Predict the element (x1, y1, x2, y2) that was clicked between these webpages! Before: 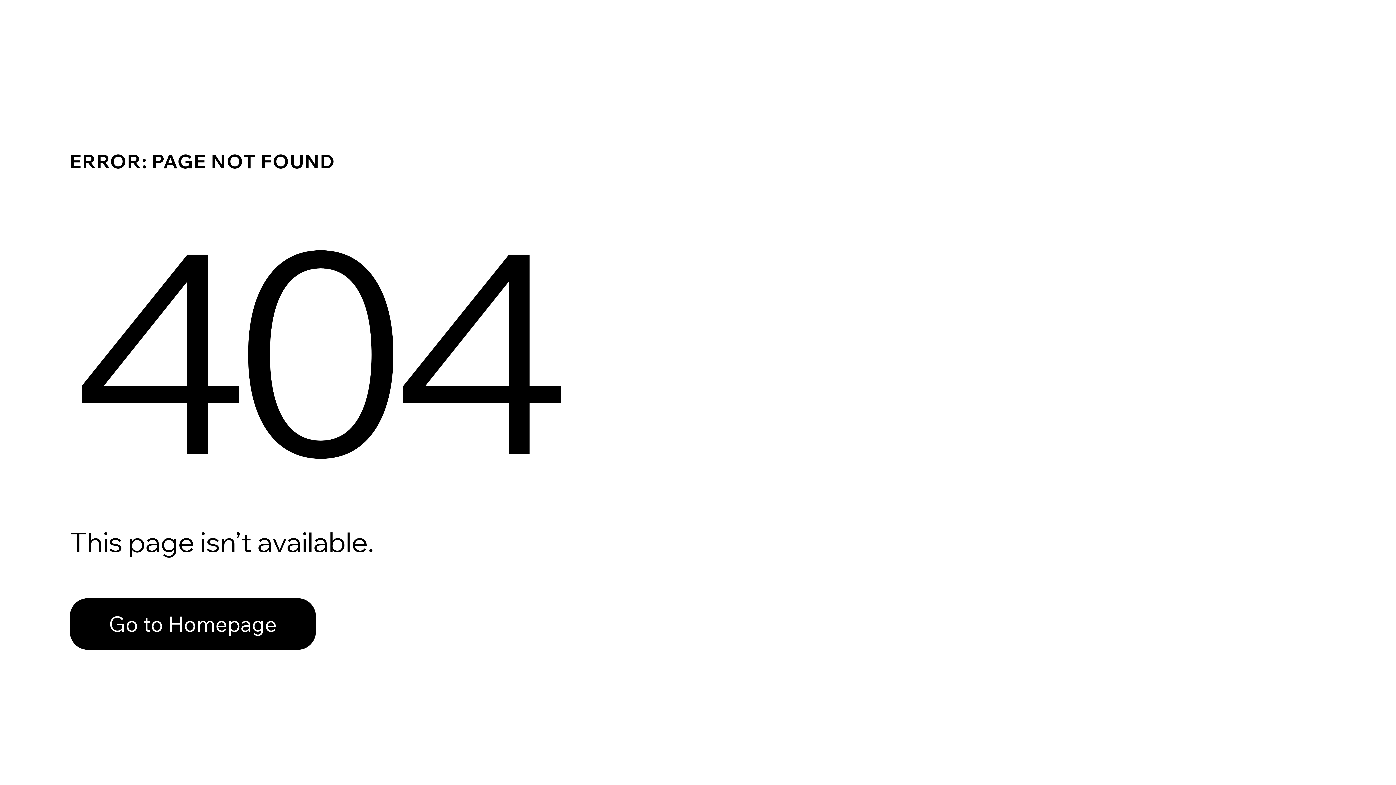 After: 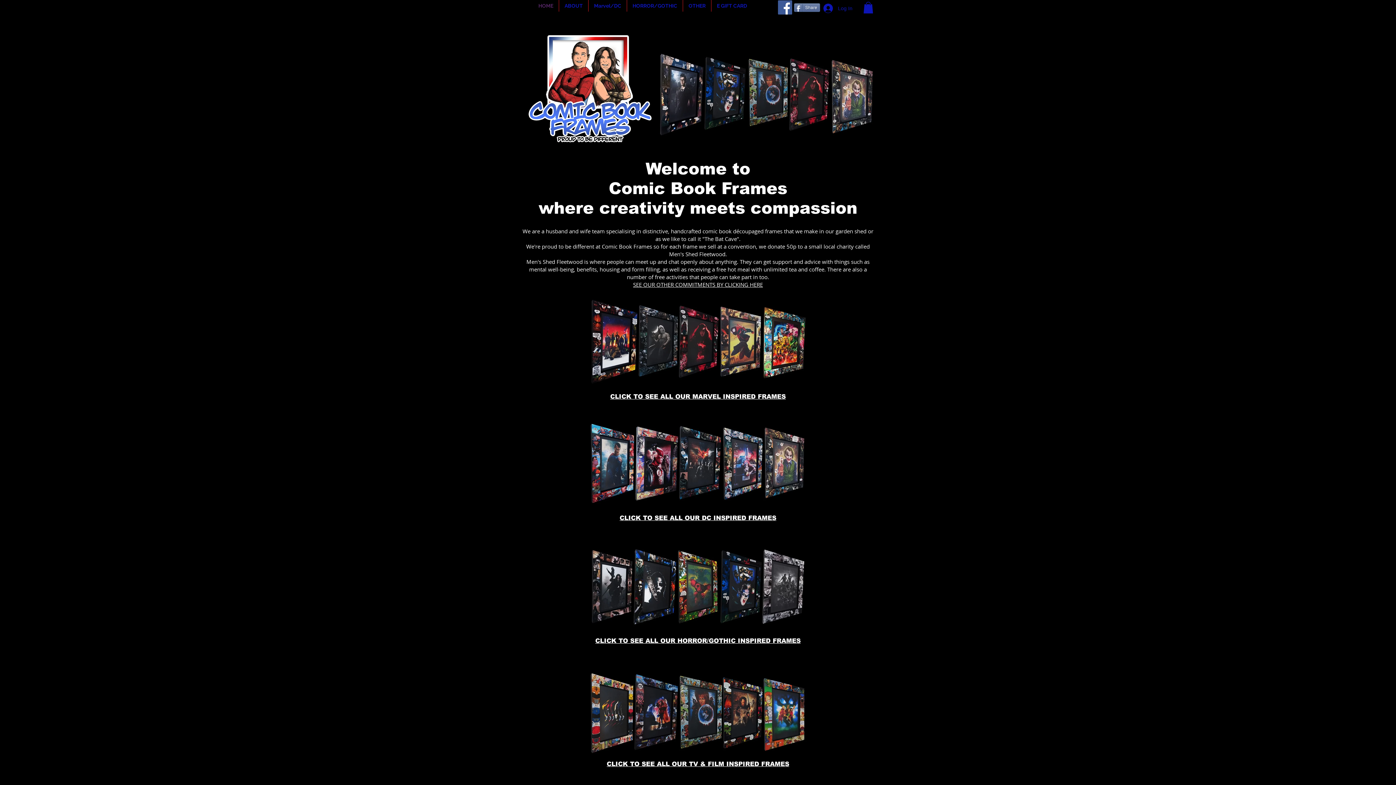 Action: label: Go to Homepage bbox: (69, 598, 316, 650)